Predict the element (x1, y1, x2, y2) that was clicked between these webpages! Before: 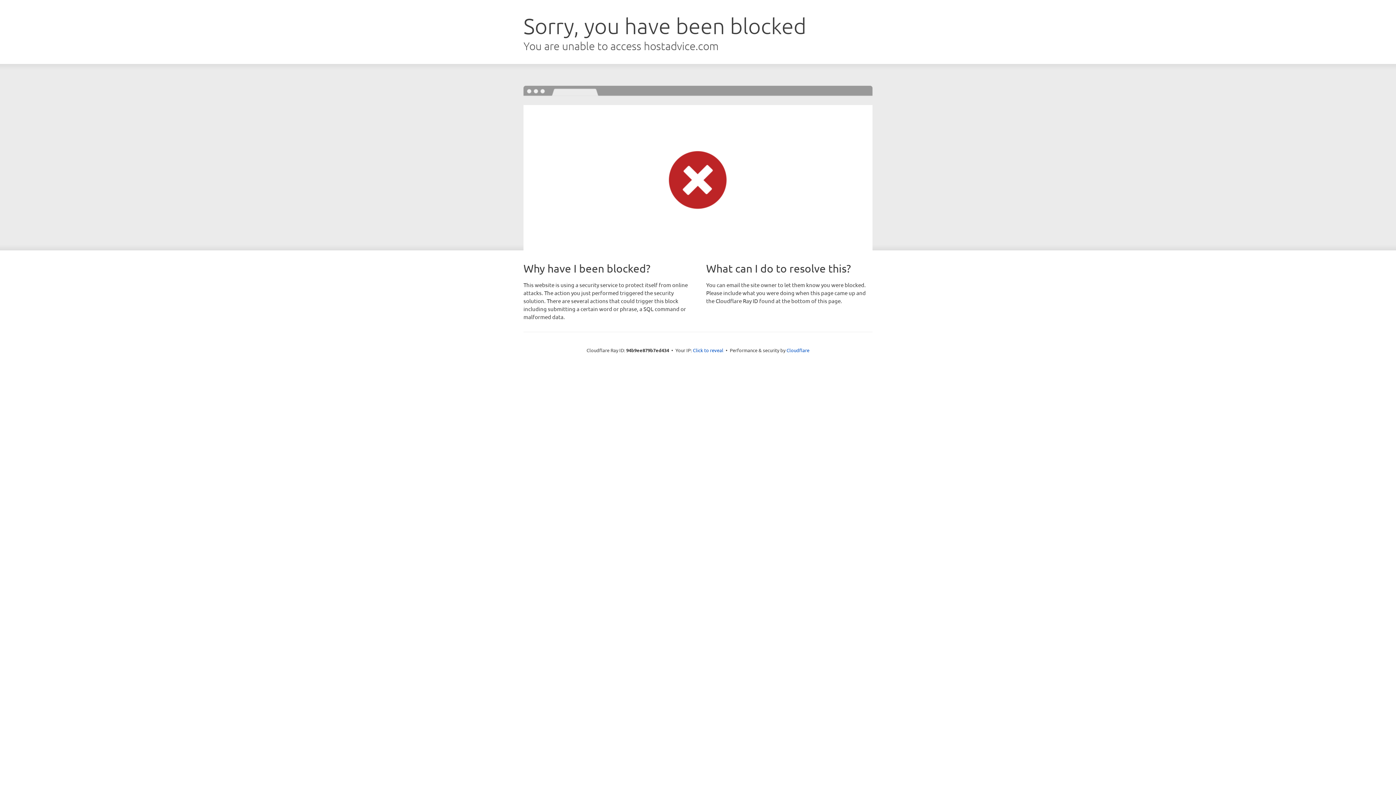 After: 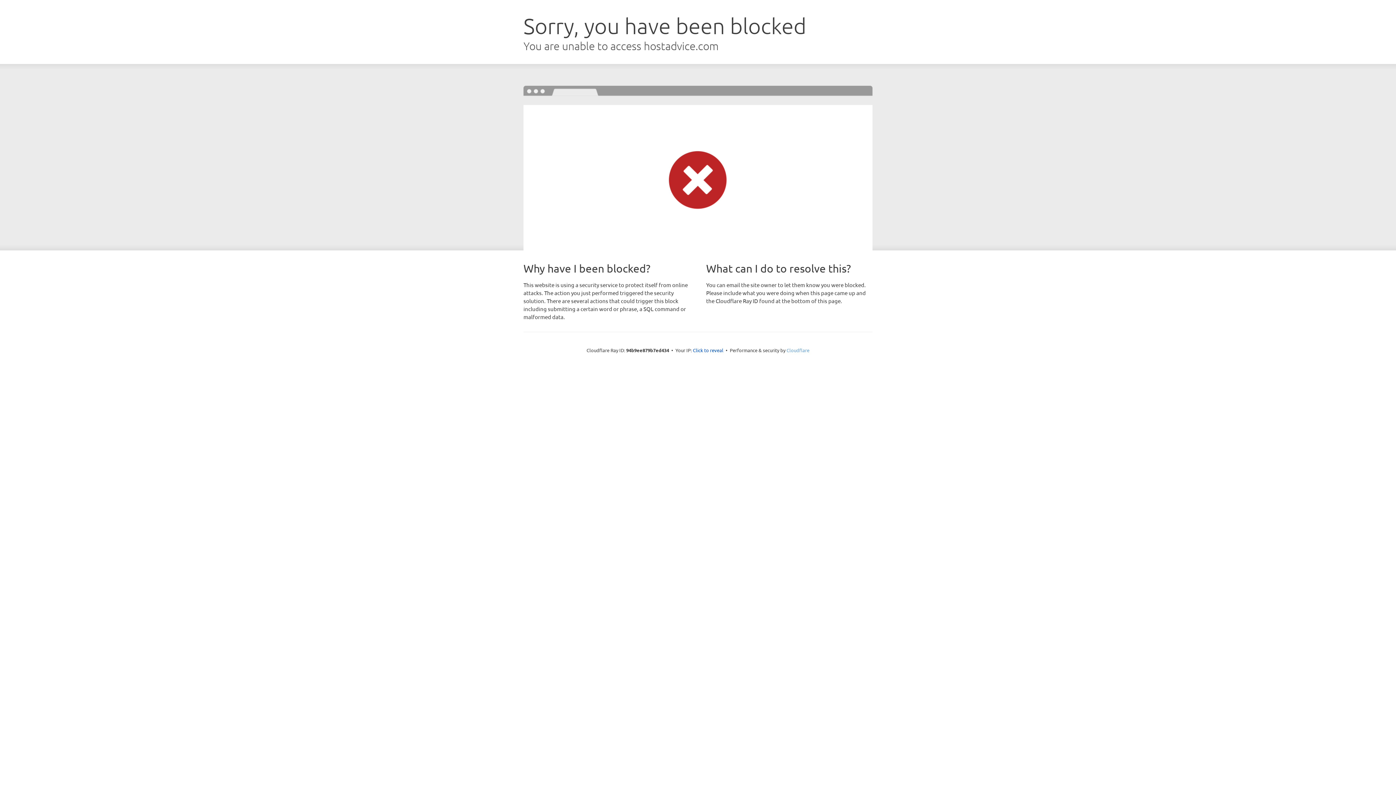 Action: bbox: (786, 347, 809, 353) label: Cloudflare